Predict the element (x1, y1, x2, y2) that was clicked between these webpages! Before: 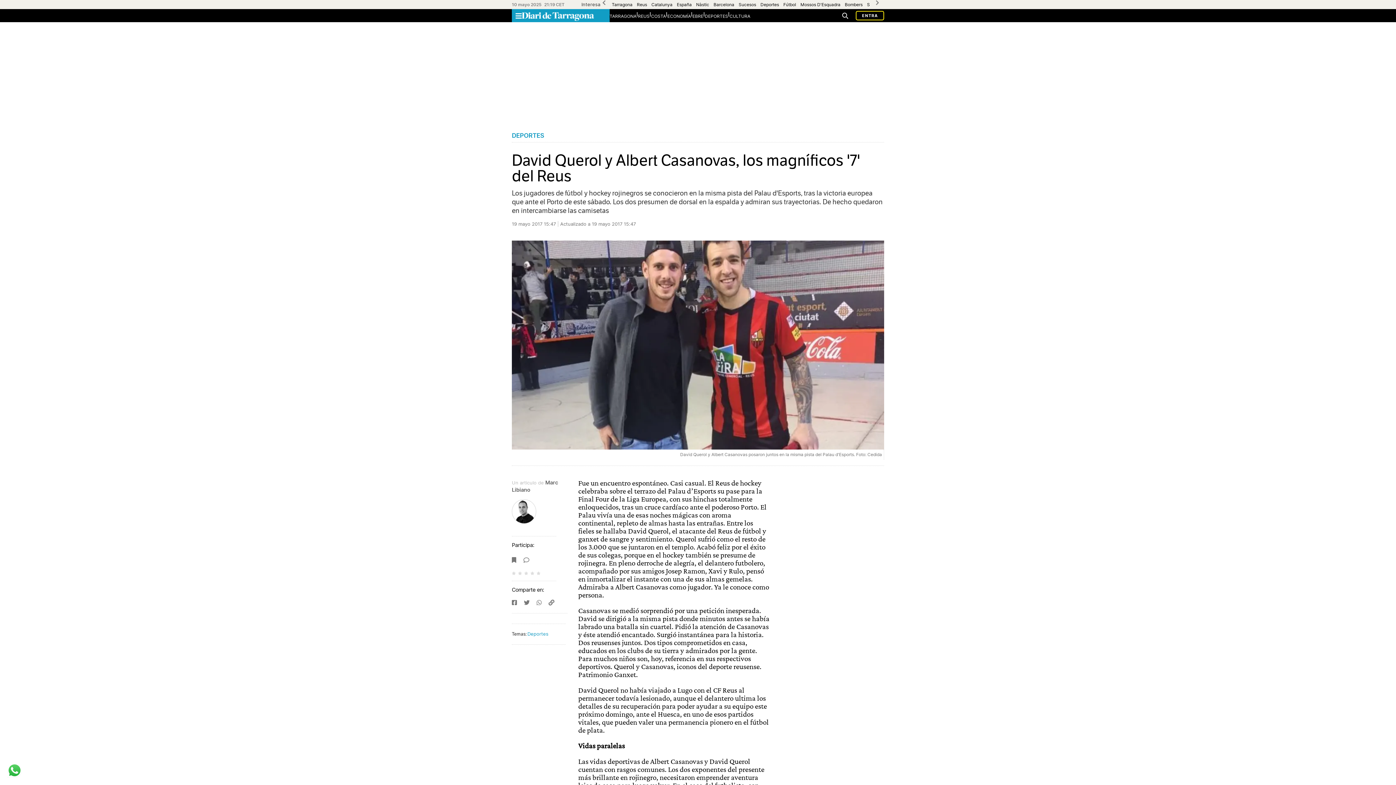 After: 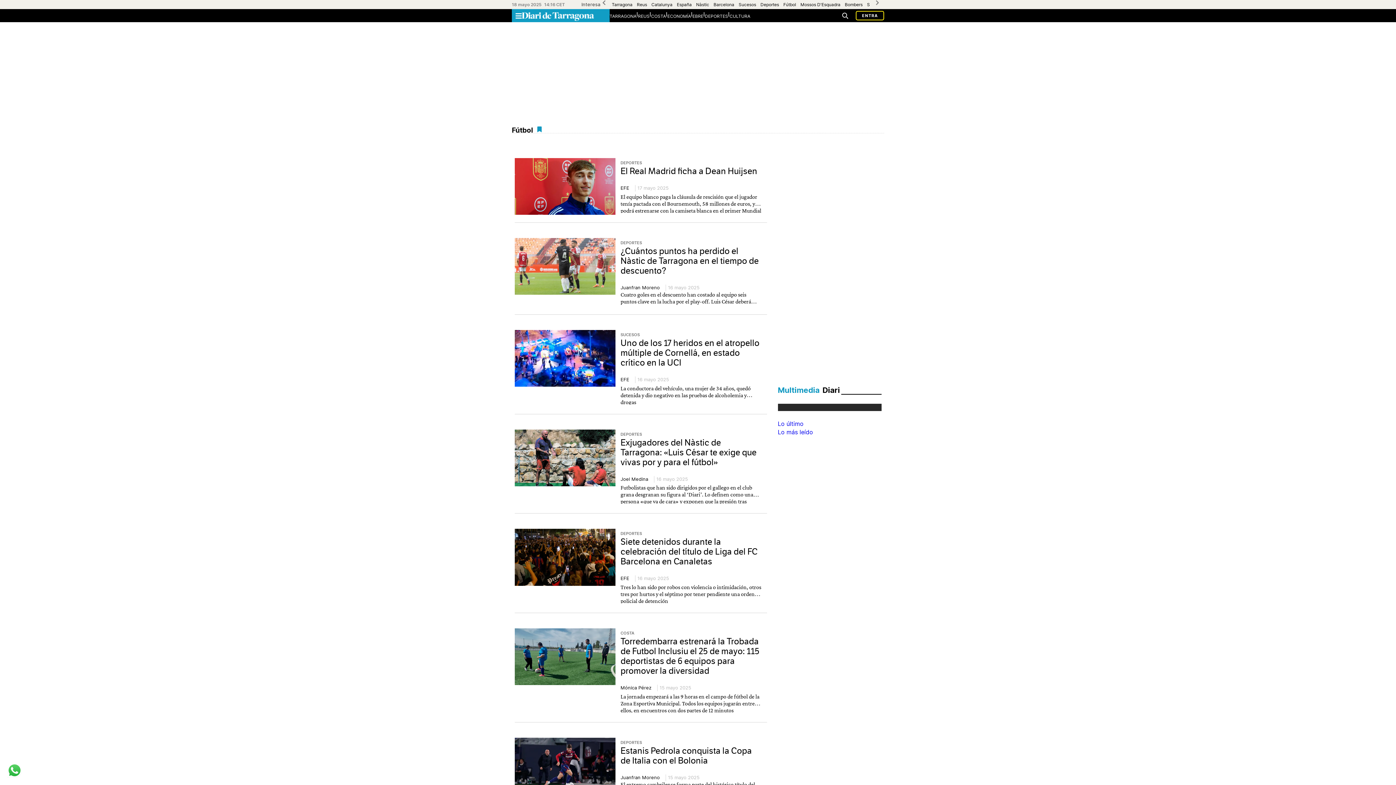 Action: bbox: (783, 1, 796, 7) label: Fútbol